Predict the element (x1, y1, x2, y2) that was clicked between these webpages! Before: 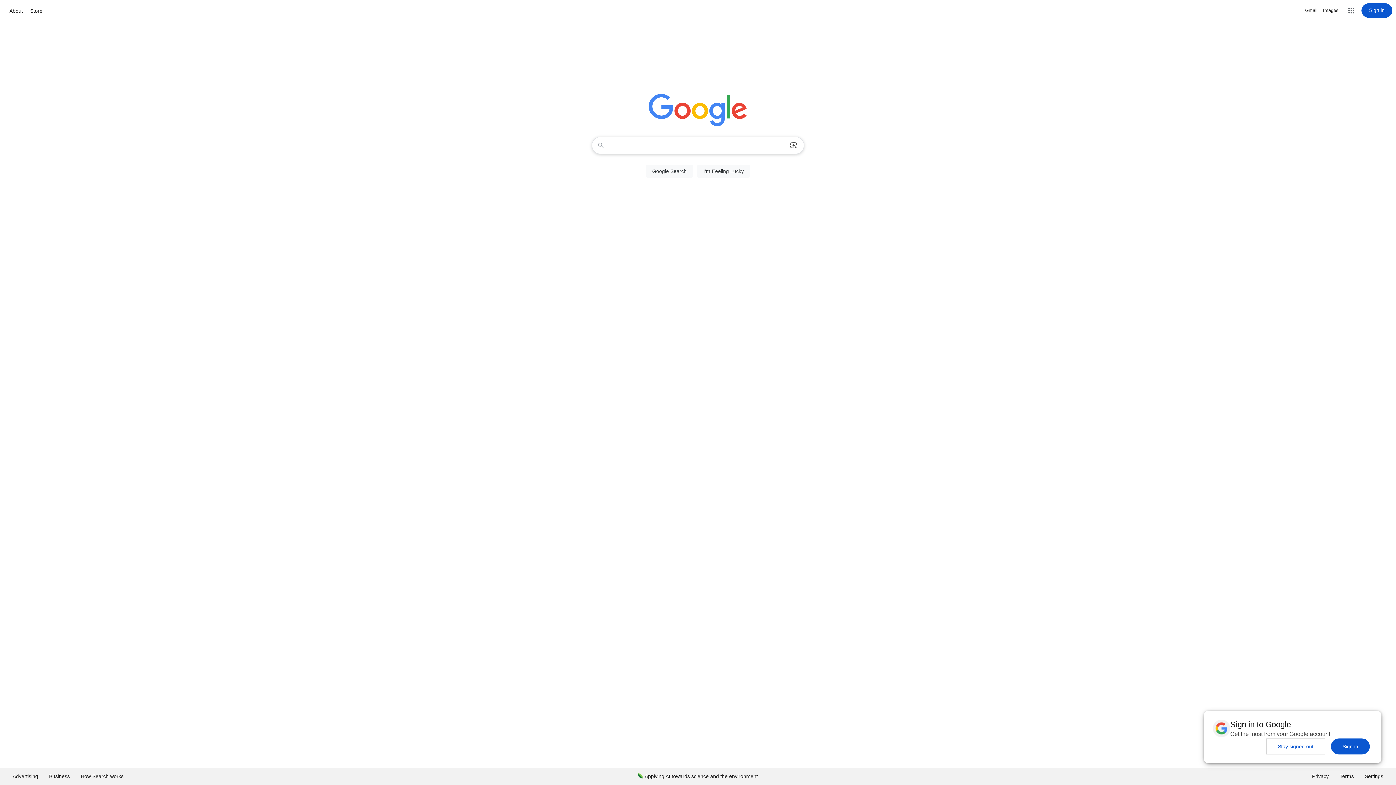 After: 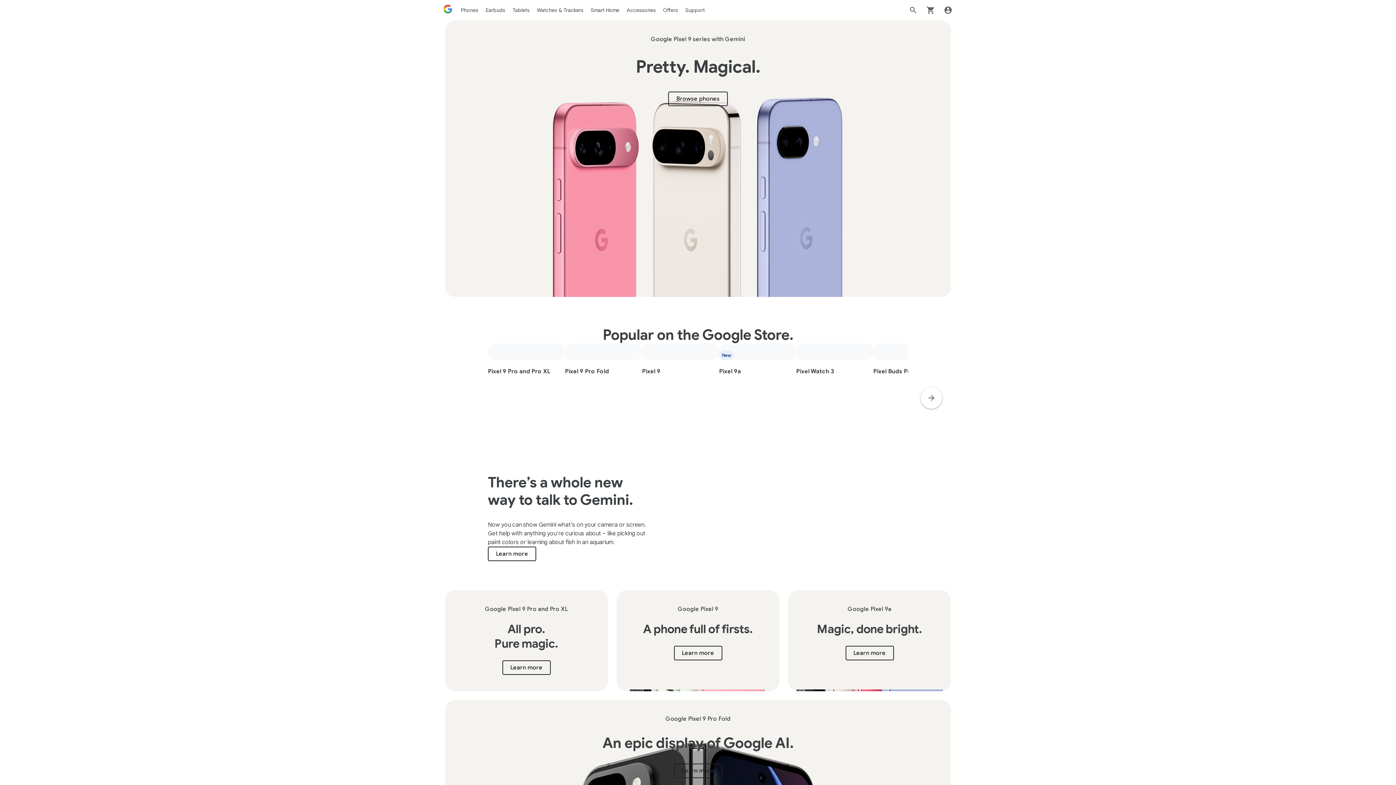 Action: bbox: (28, 6, 44, 15) label: Store